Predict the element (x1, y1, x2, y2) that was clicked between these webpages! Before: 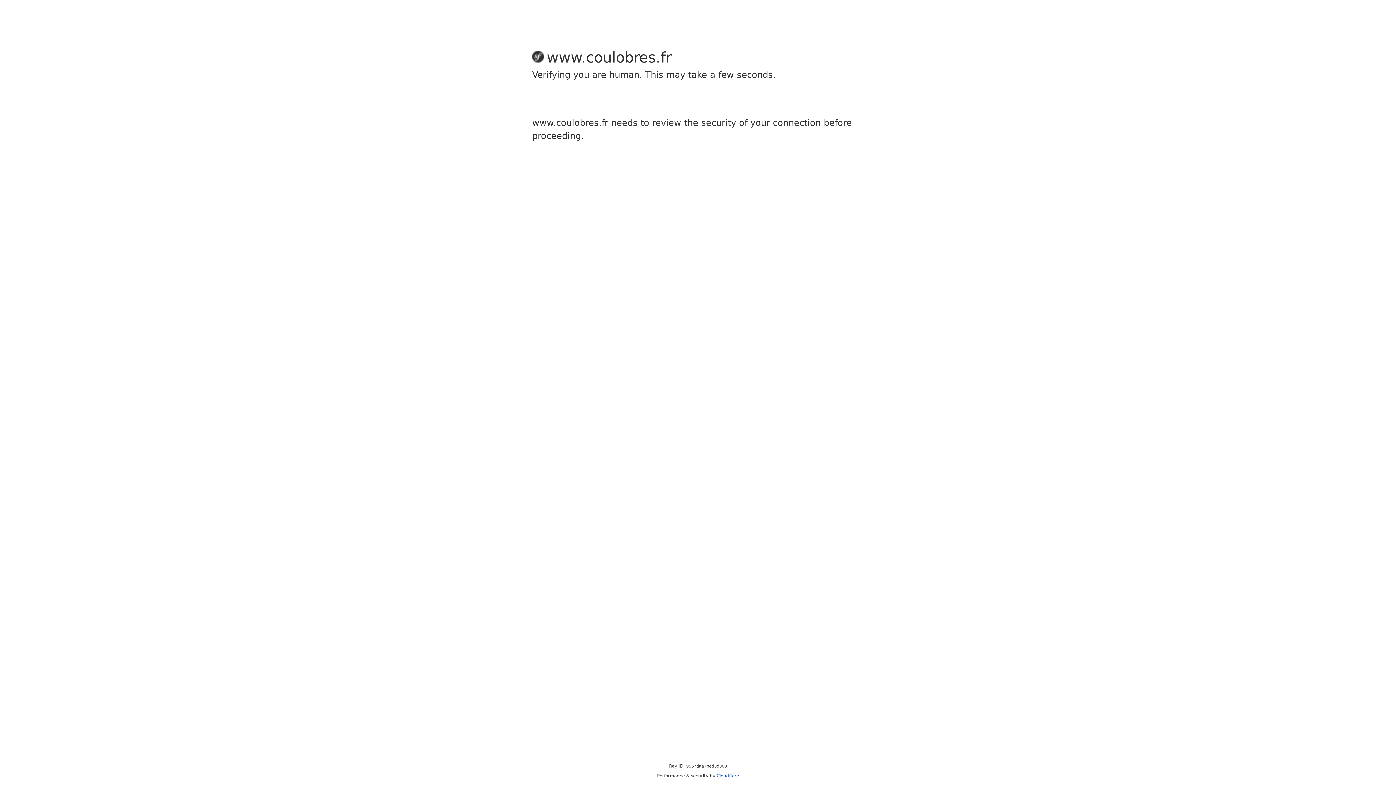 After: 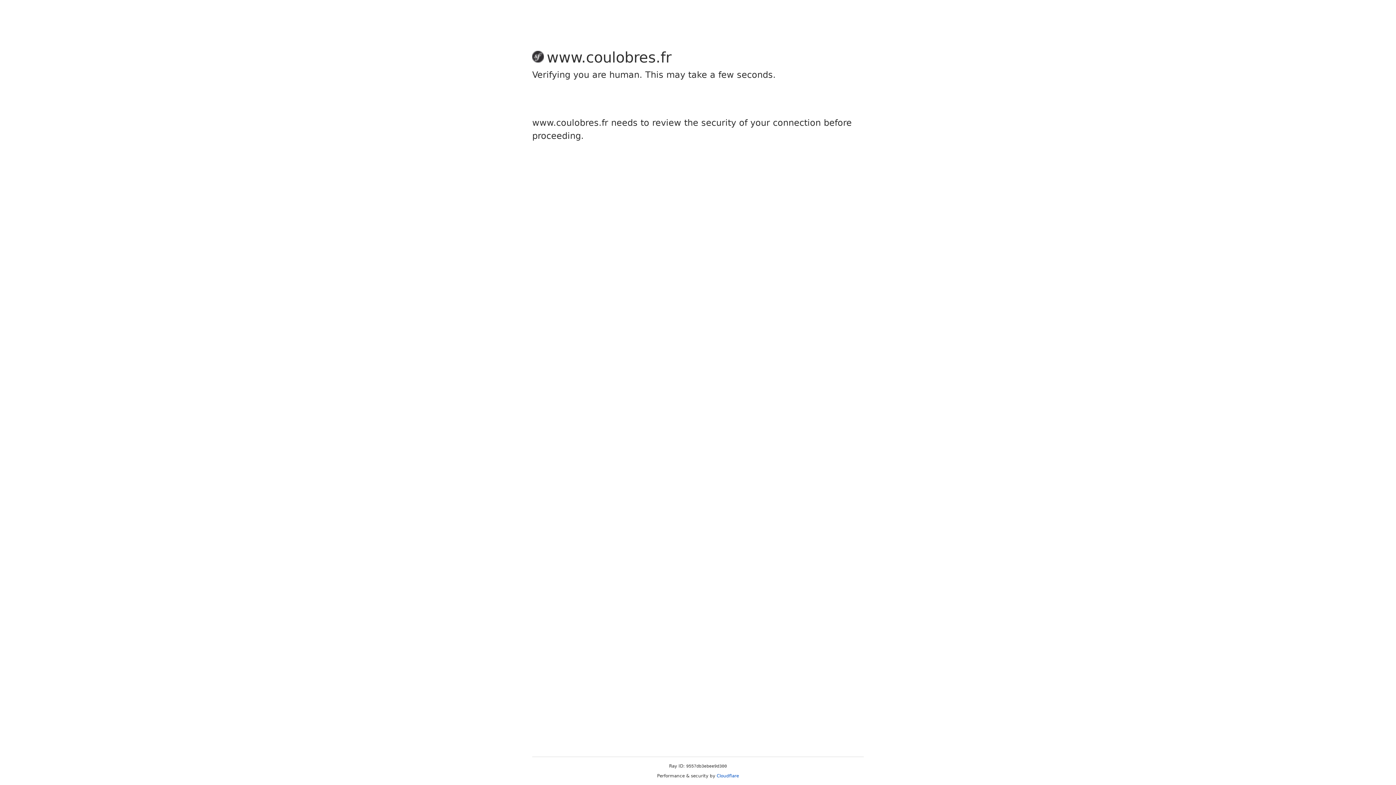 Action: bbox: (716, 773, 739, 778) label: Cloudflare